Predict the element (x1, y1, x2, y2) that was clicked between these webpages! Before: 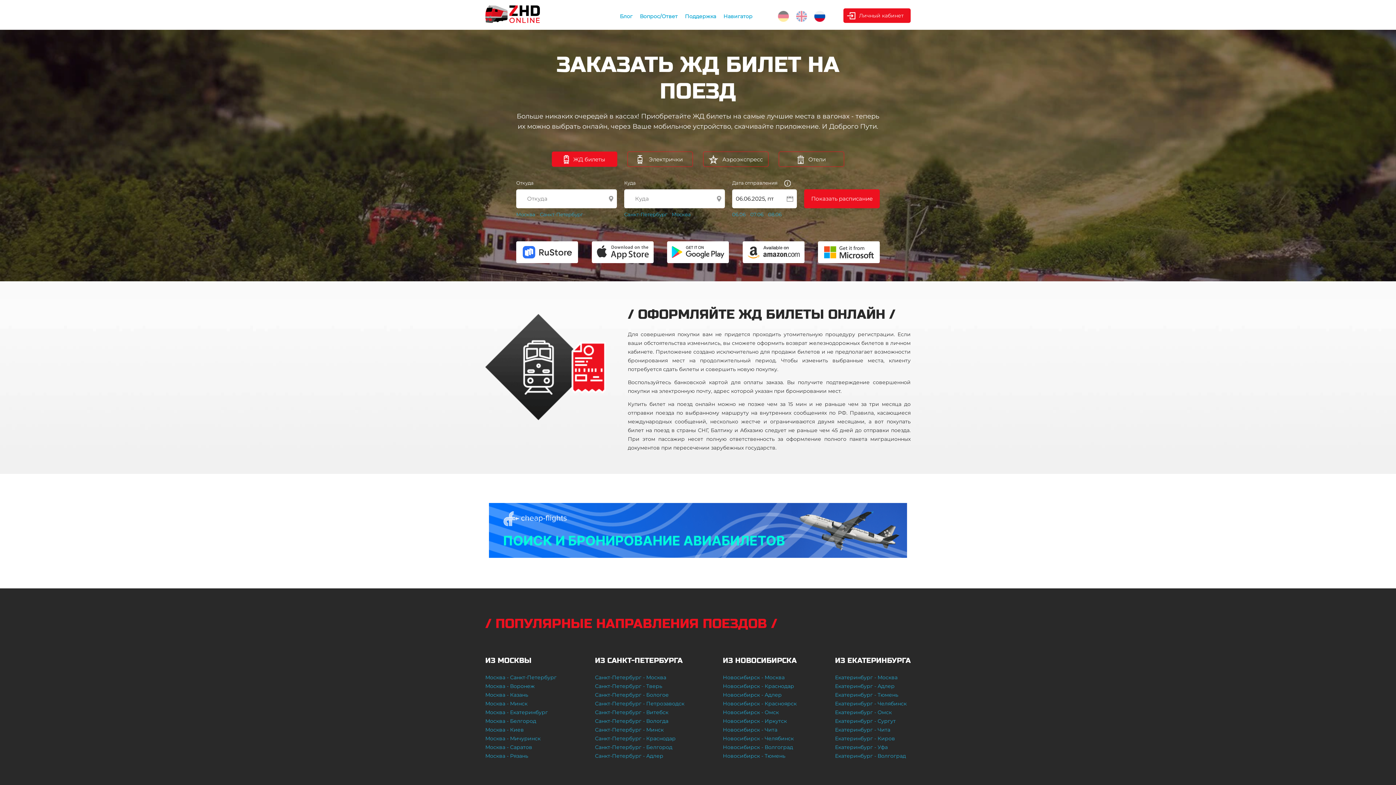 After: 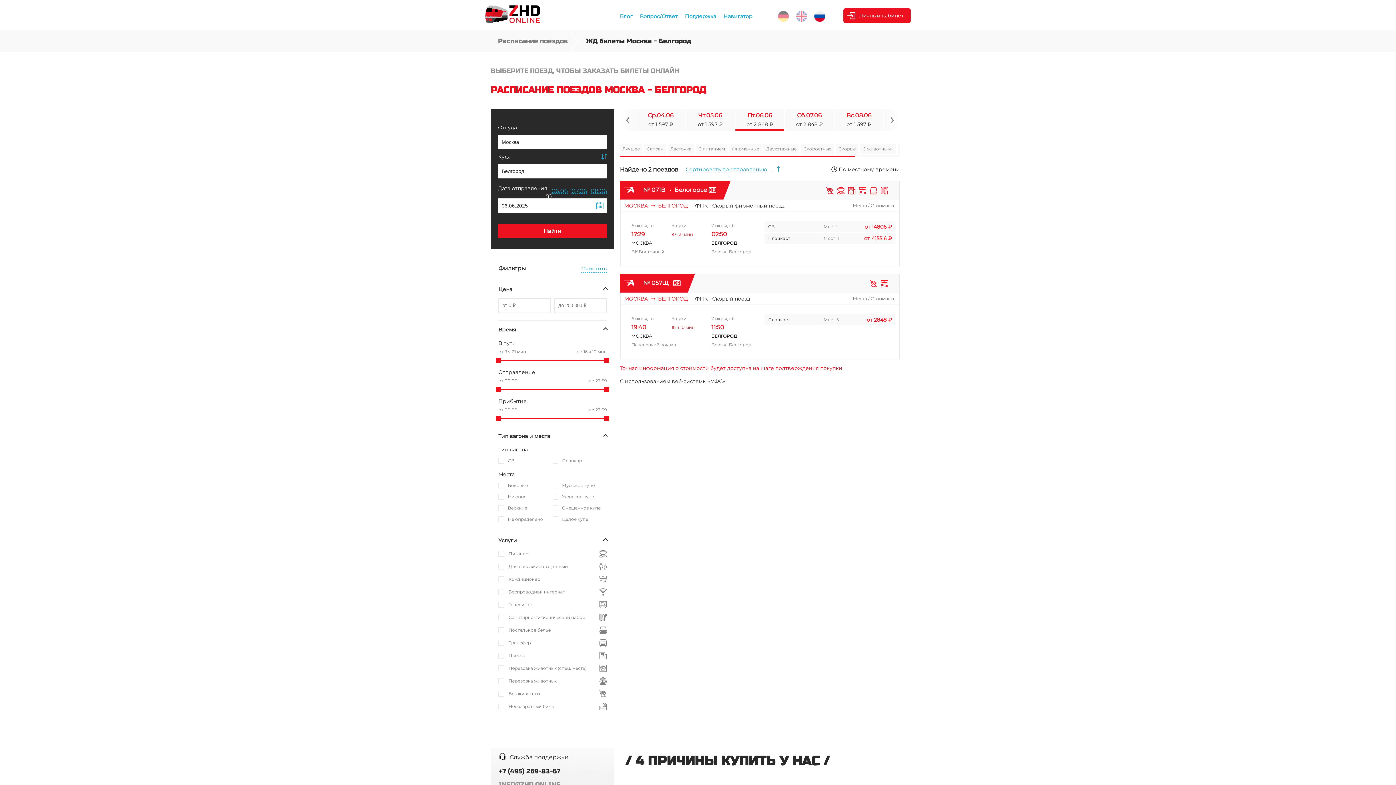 Action: label: Москва - Белгород bbox: (485, 718, 536, 724)